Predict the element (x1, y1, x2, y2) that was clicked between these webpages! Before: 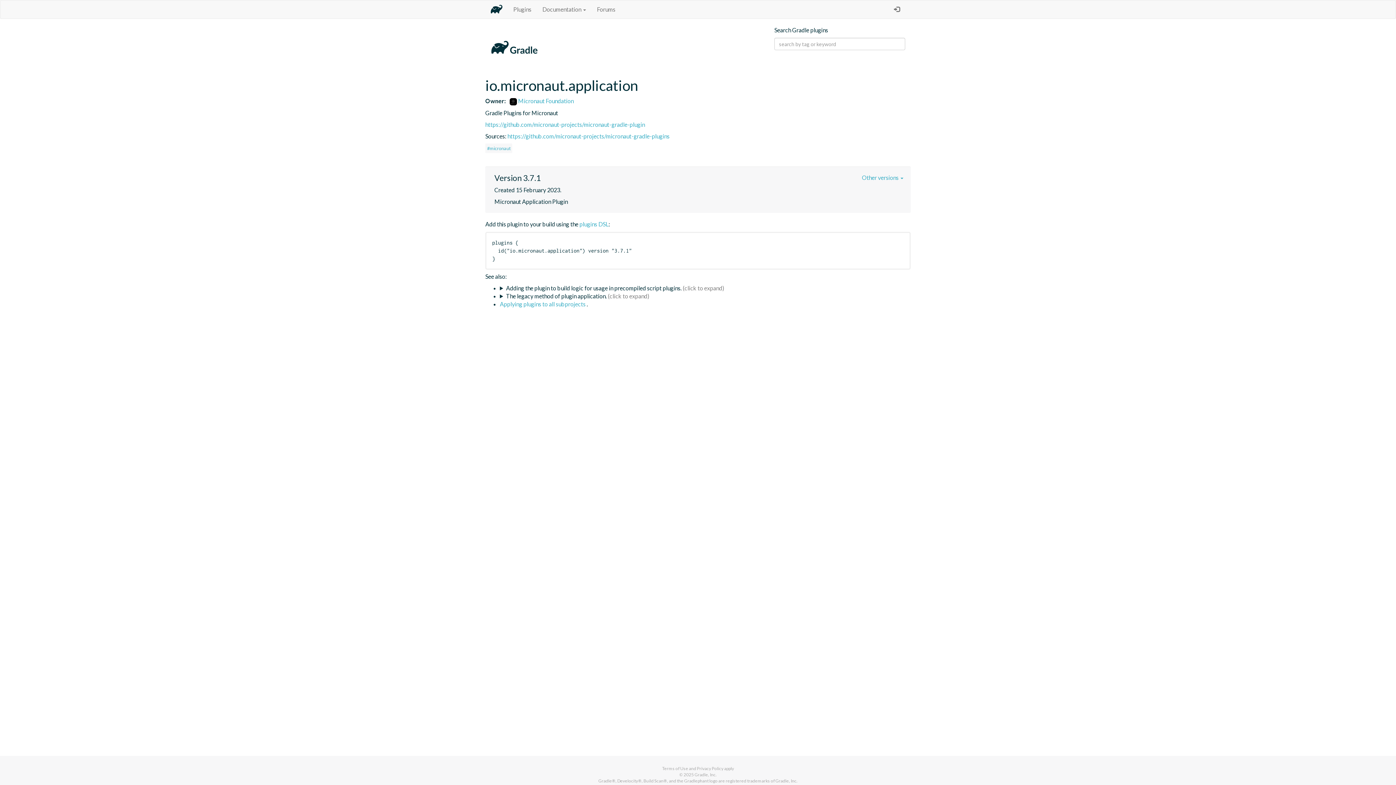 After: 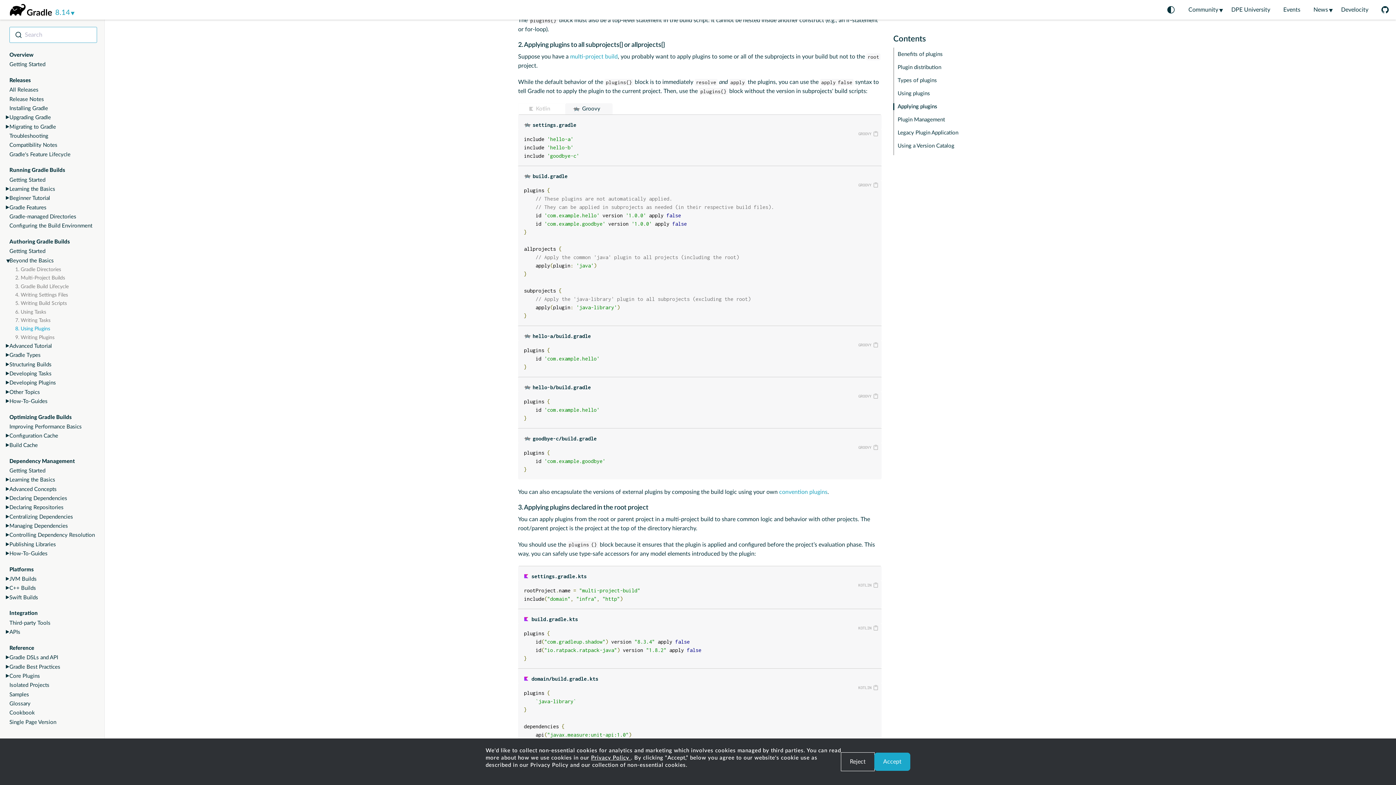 Action: label: Applying plugins to all subprojects  bbox: (500, 300, 586, 307)